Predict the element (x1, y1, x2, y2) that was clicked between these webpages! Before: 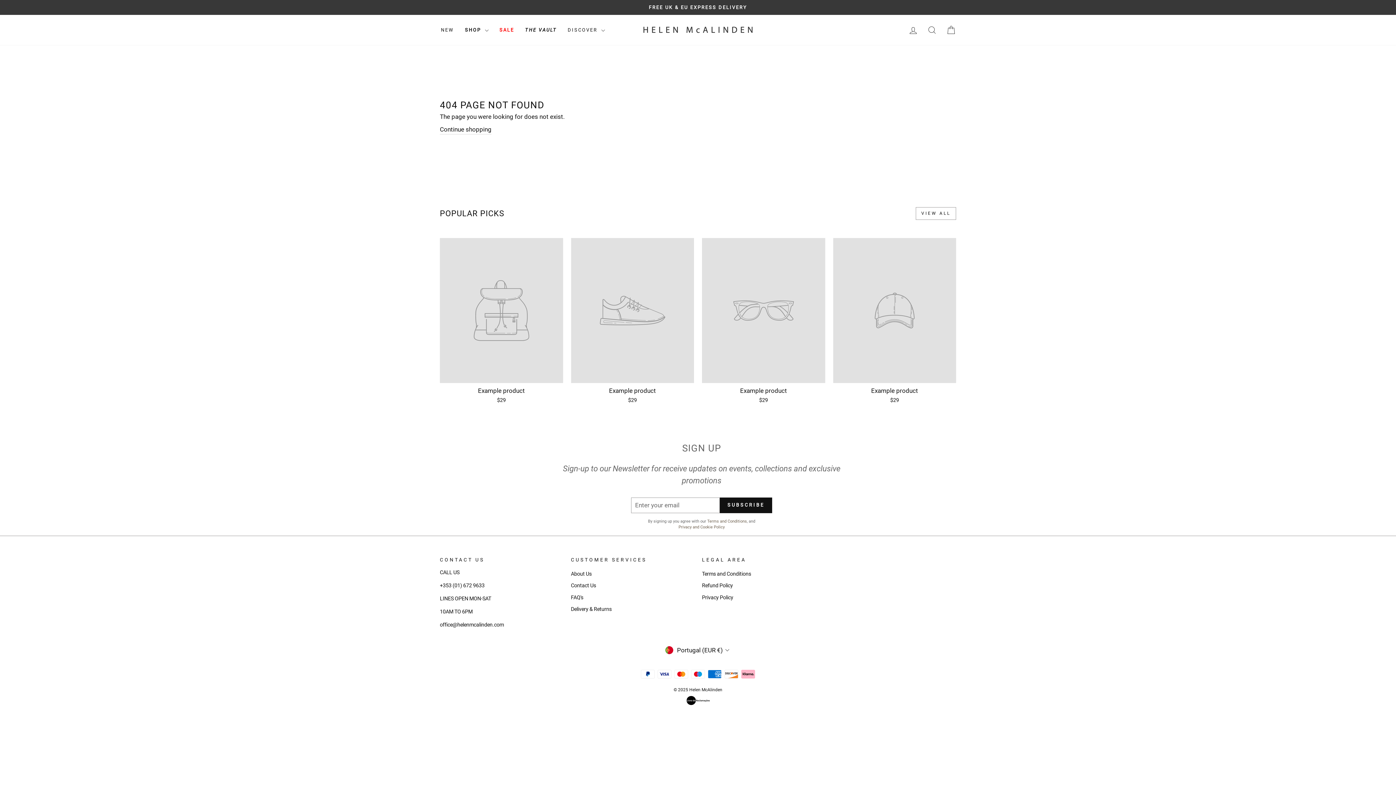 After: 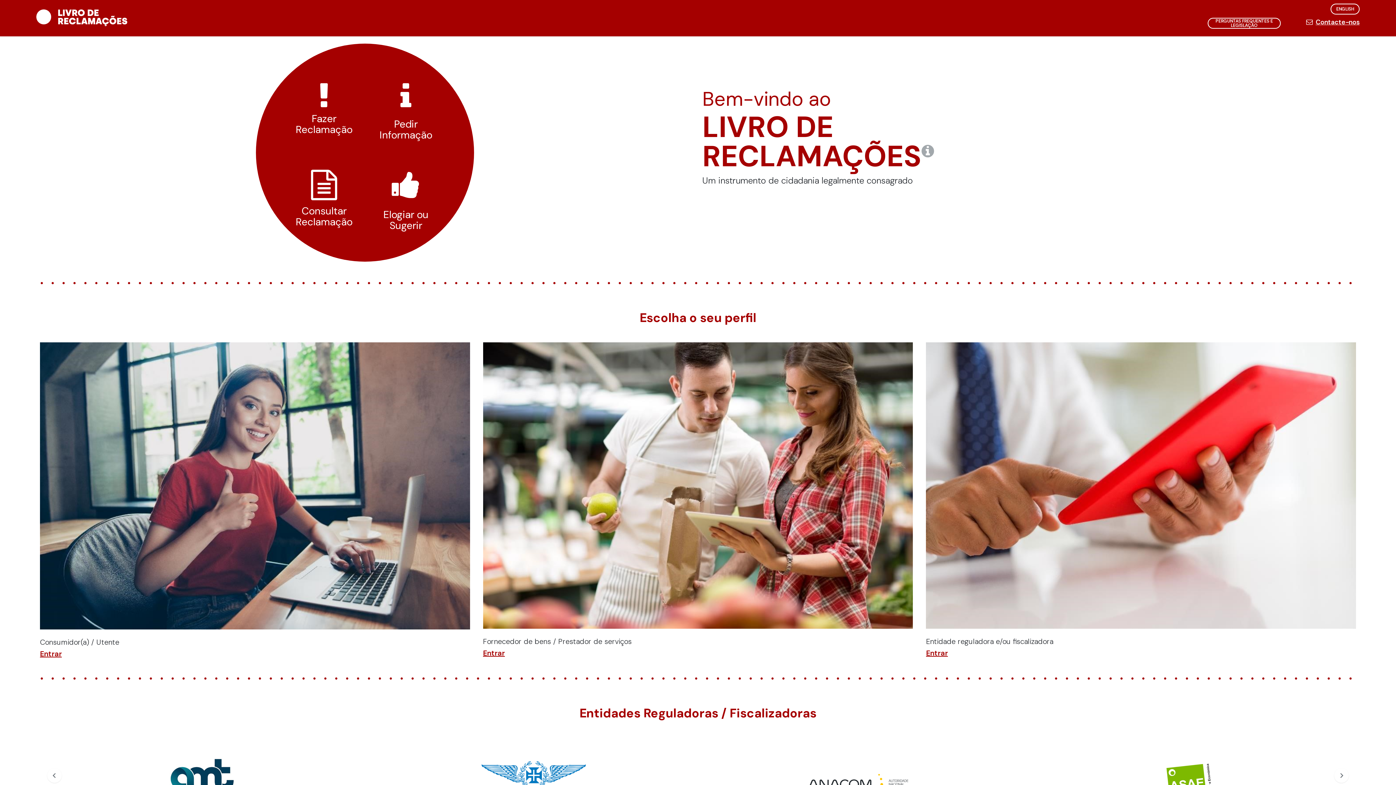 Action: bbox: (686, 696, 710, 705)